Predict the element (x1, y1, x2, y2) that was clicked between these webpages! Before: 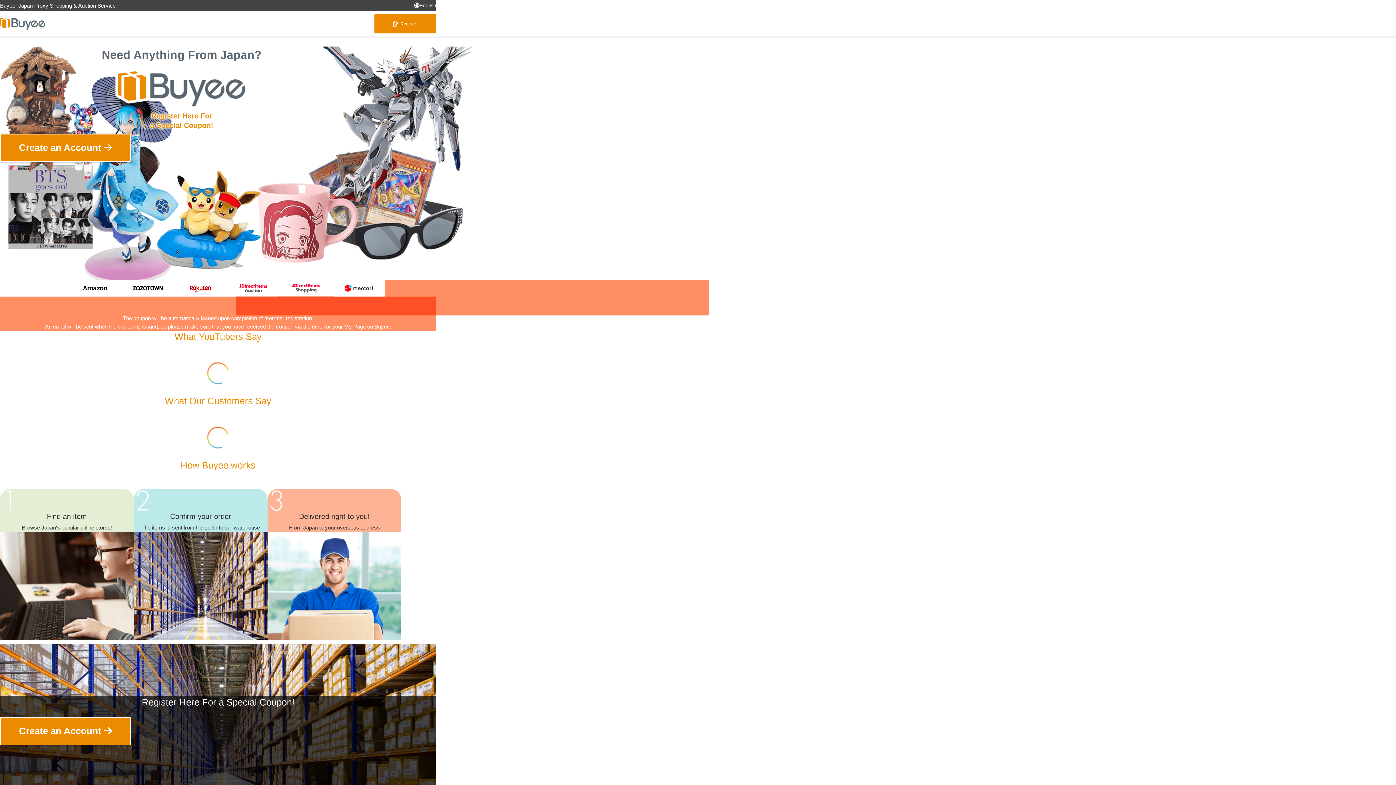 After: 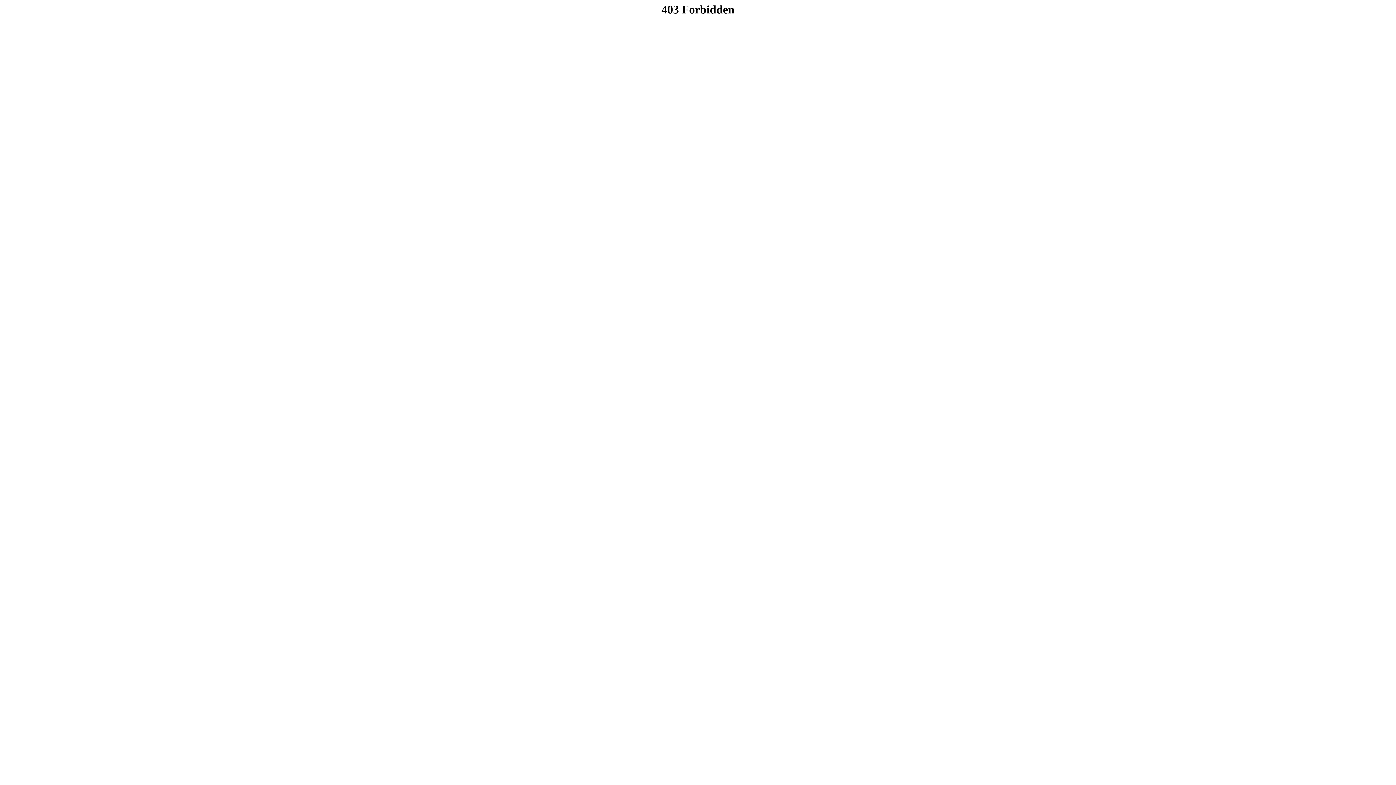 Action: bbox: (0, 36, 472, 261) label: Need Anything From Japan?
Register Here For
a Special Coupon!
Create an Account